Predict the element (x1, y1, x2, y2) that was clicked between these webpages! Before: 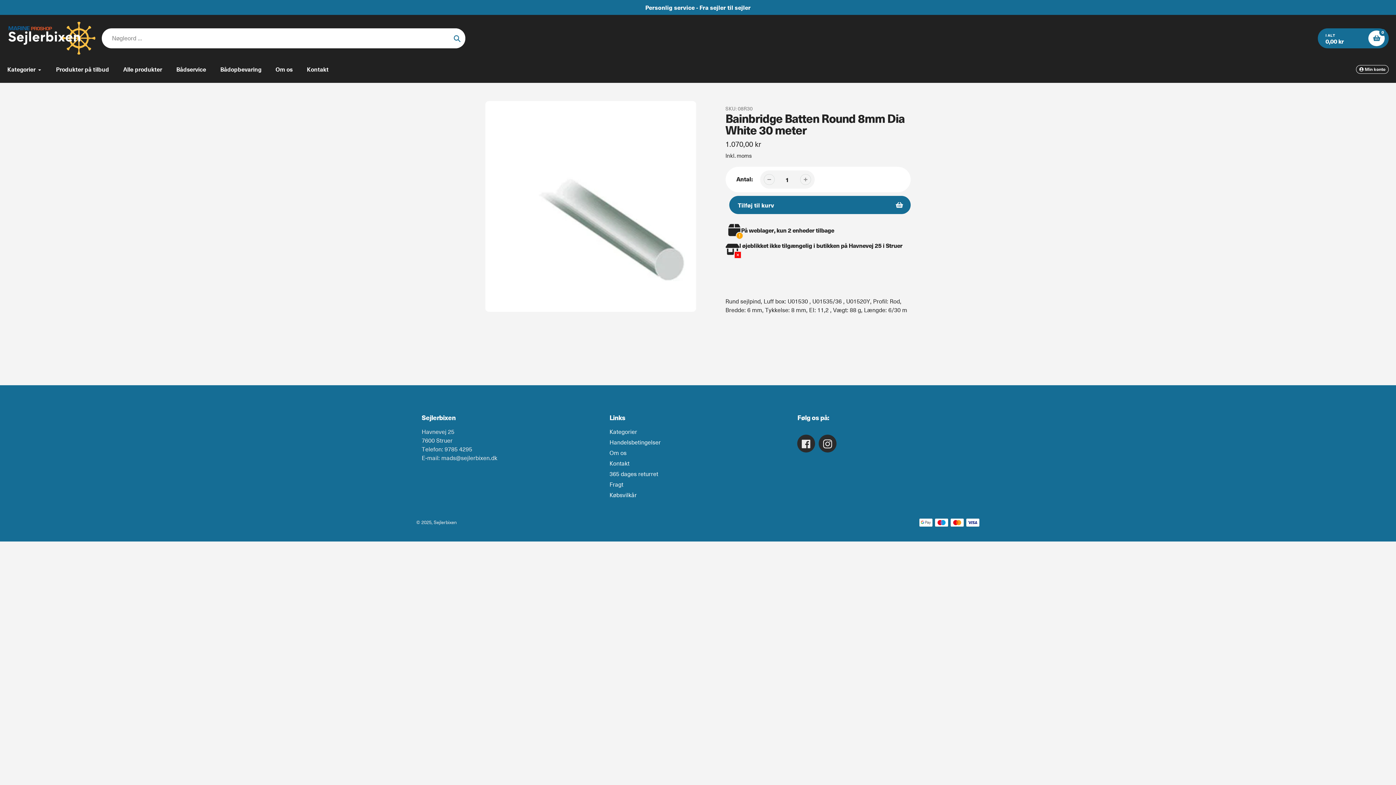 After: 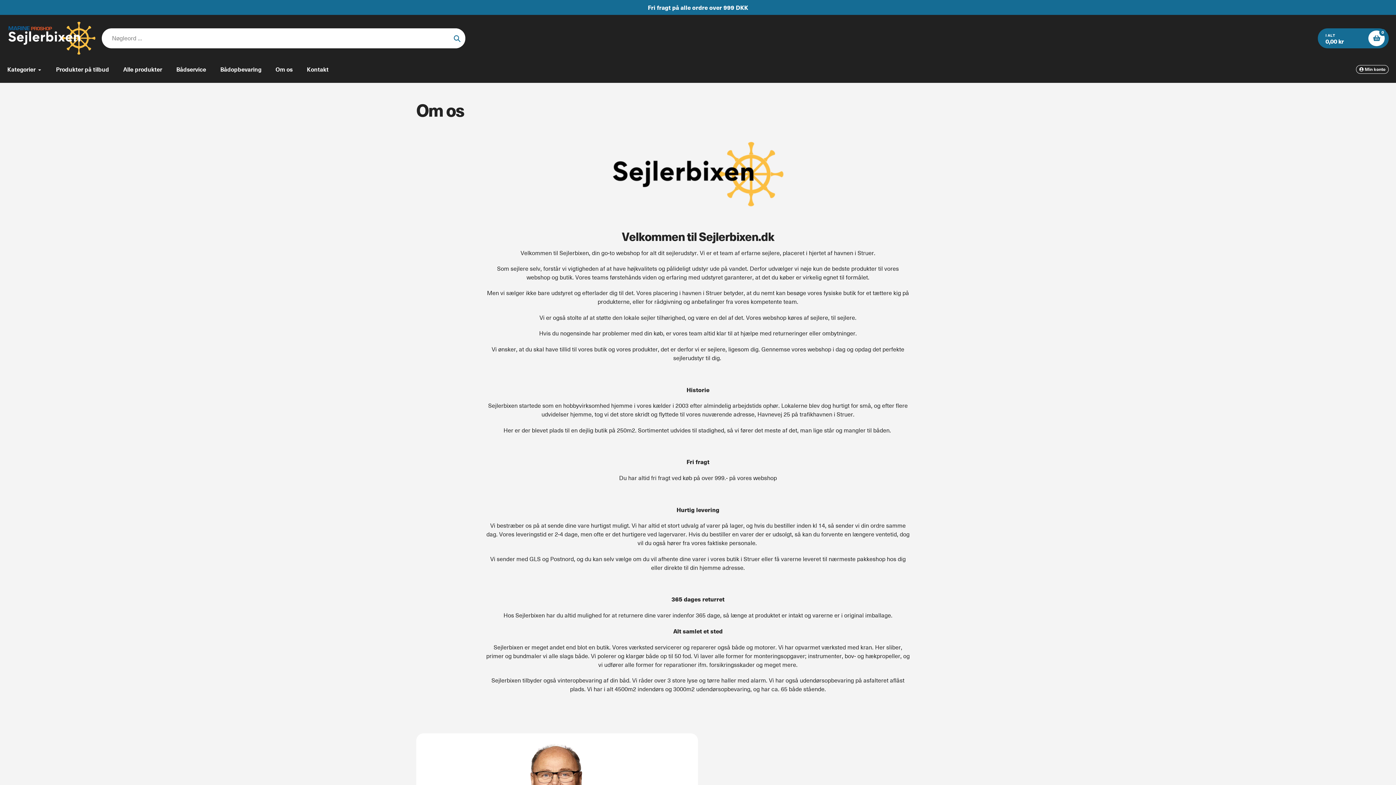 Action: label: Om os bbox: (275, 65, 292, 73)